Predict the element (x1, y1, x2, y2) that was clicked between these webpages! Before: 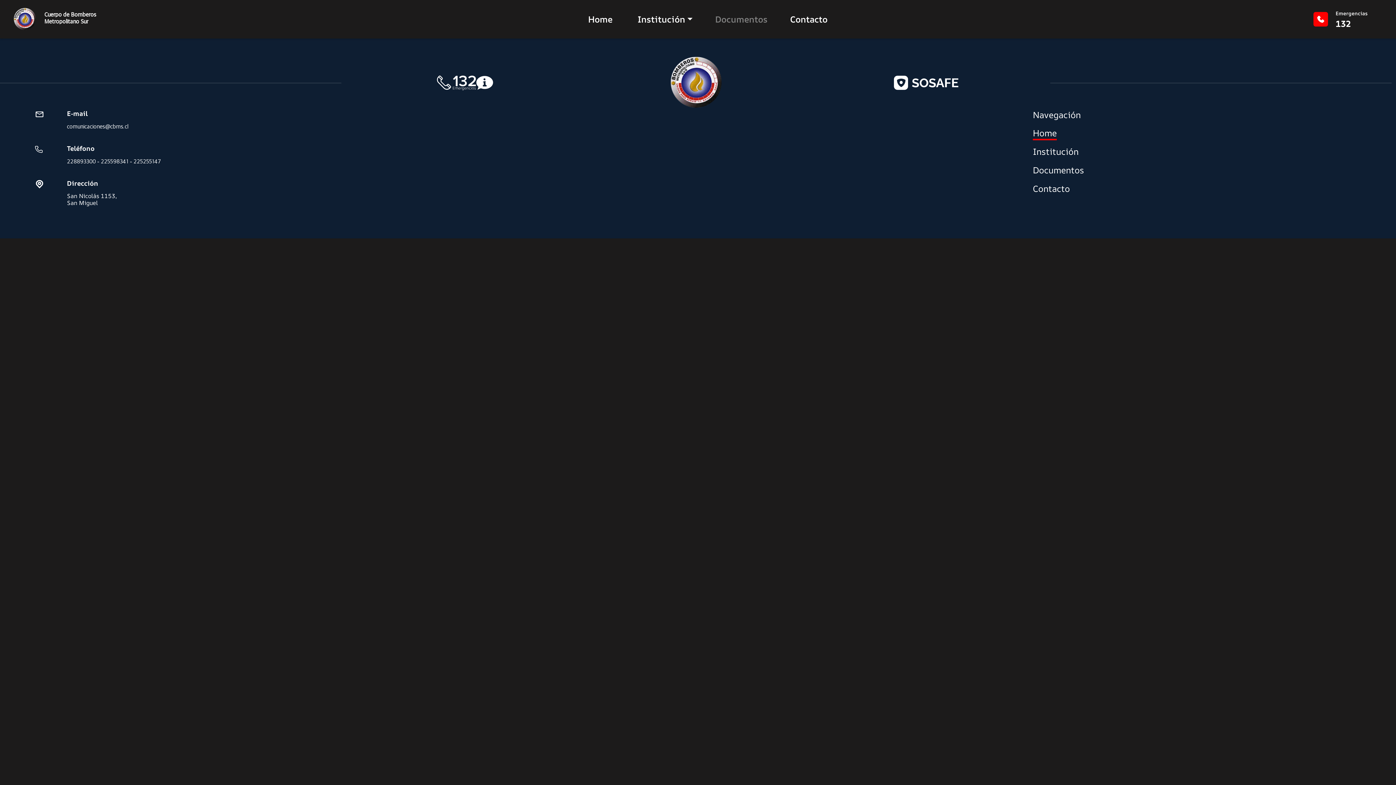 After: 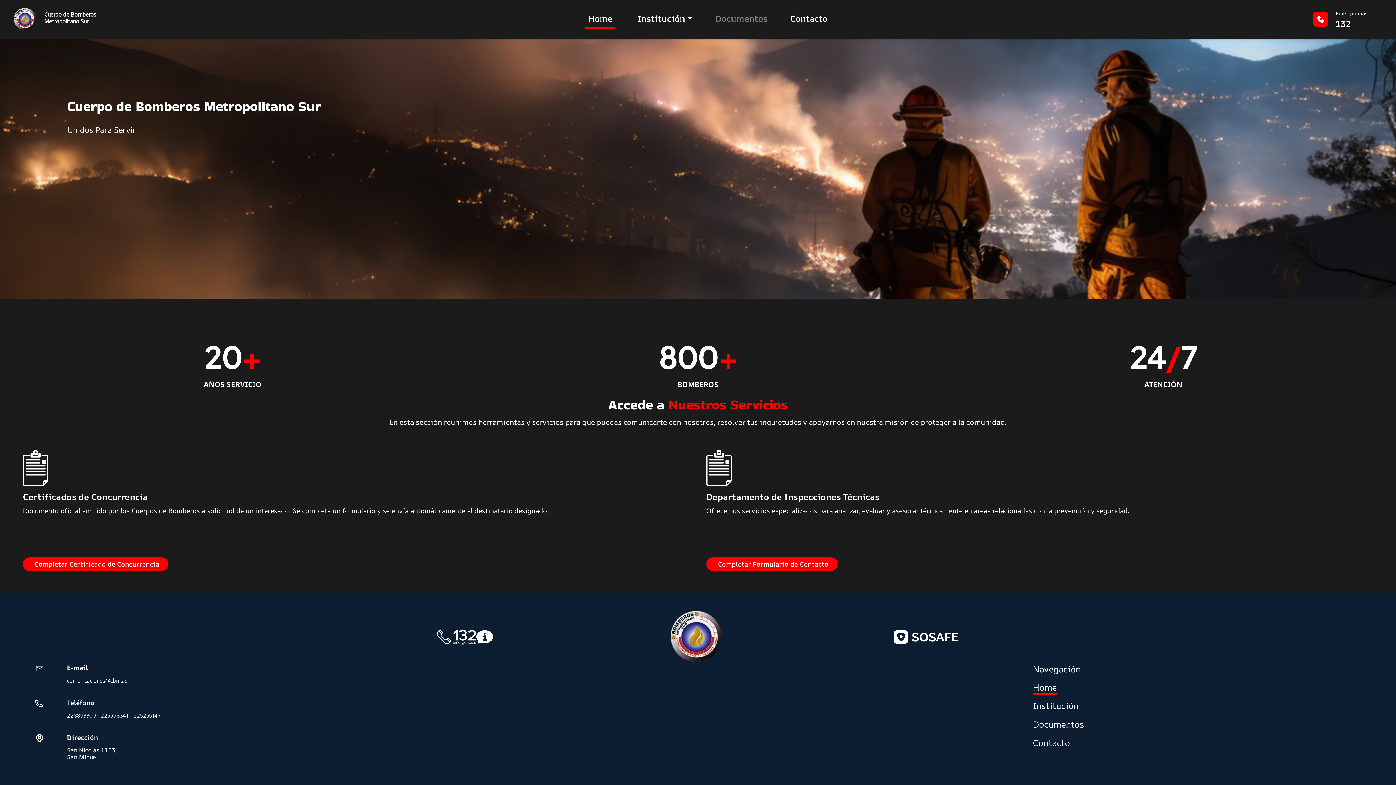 Action: bbox: (0, 2, 96, 35) label: Cuerpo de Bomberos
Metropolitano Sur